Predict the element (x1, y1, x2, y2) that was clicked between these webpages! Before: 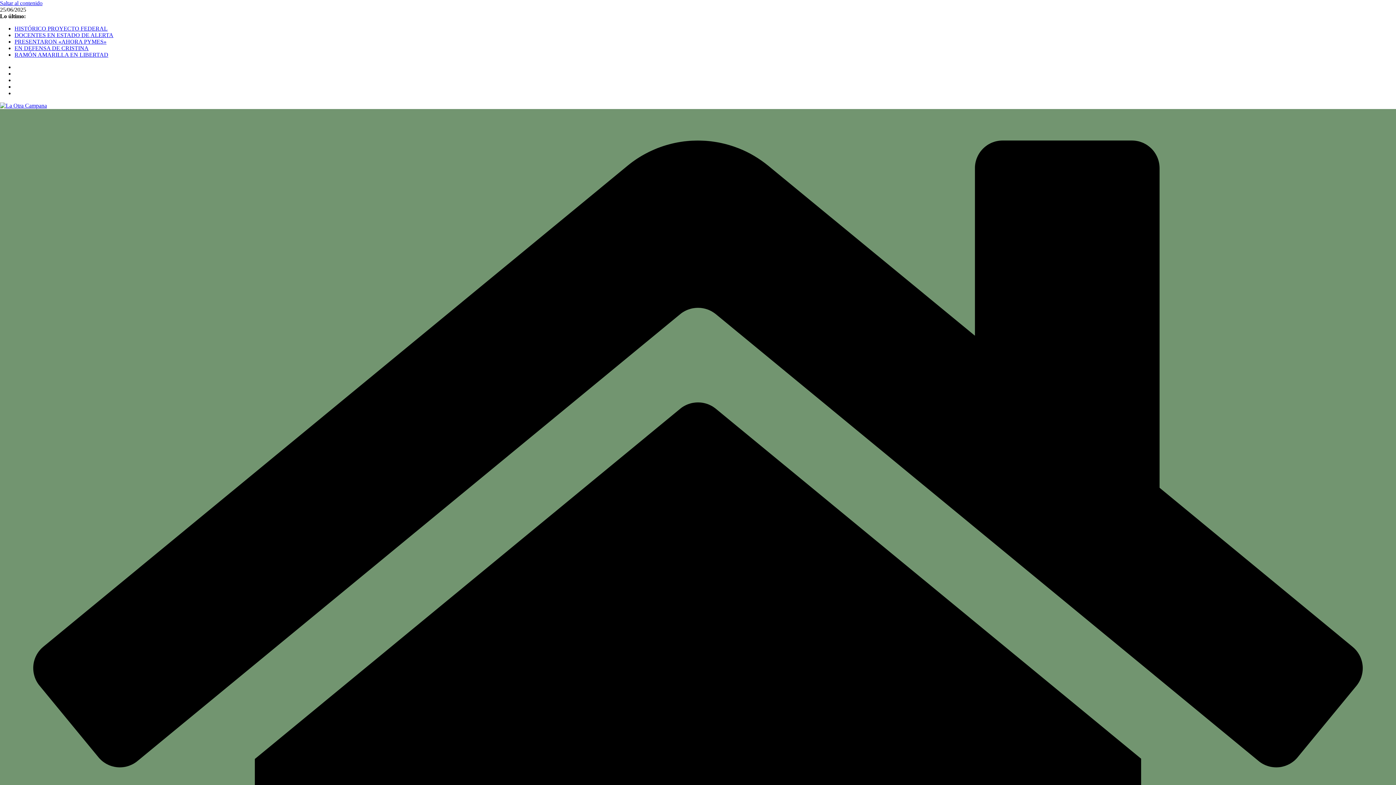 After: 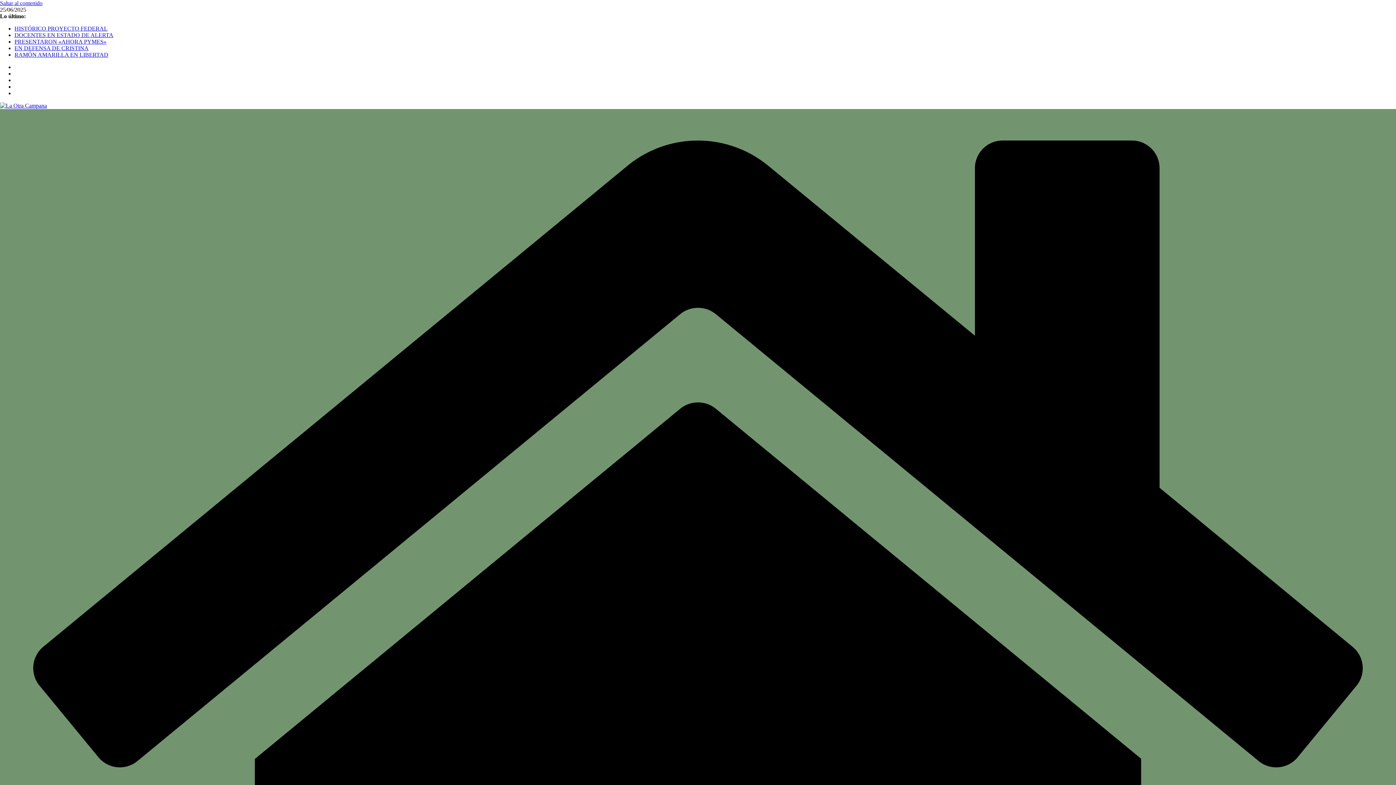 Action: label: EN DEFENSA DE CRISTINA bbox: (14, 45, 88, 51)